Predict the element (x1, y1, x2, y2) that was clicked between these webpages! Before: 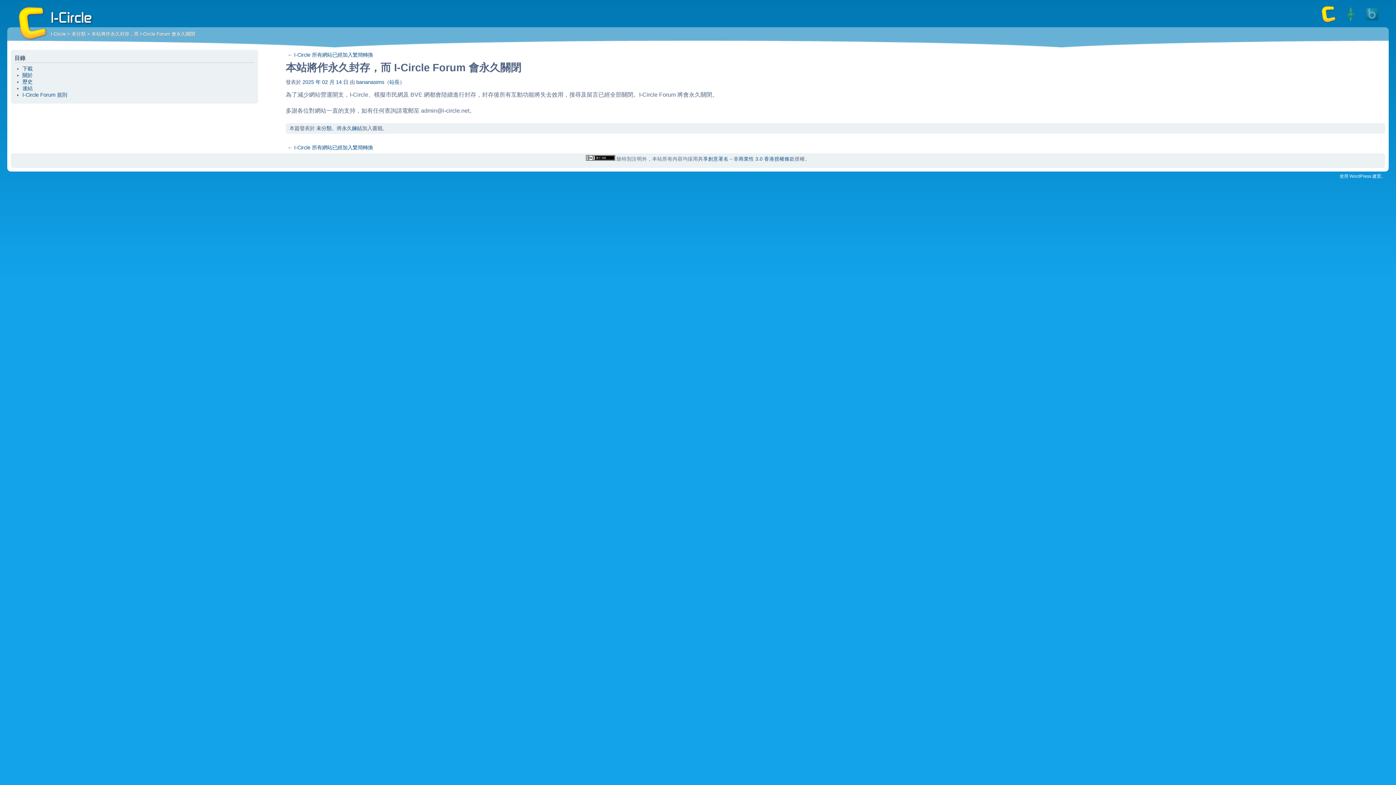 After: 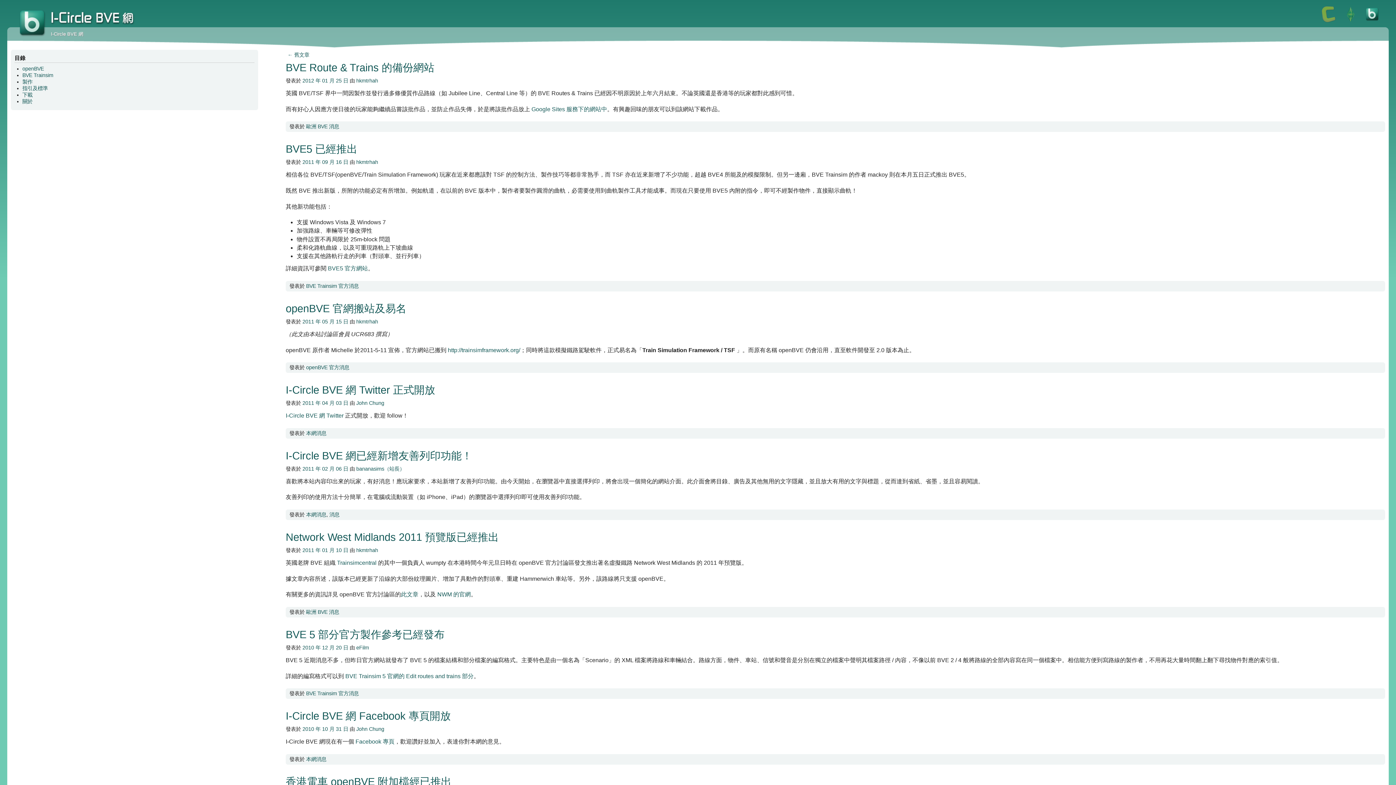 Action: bbox: (1363, 18, 1381, 24)